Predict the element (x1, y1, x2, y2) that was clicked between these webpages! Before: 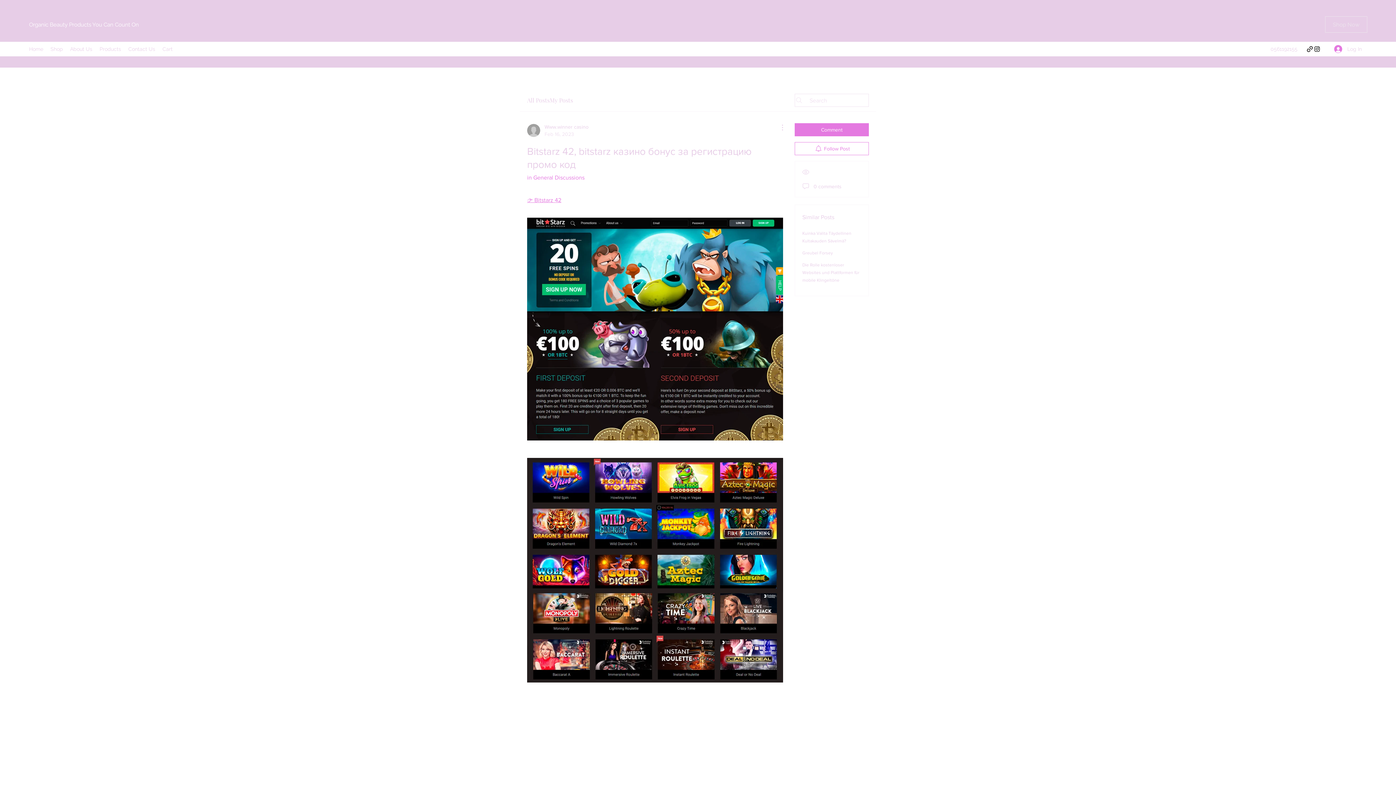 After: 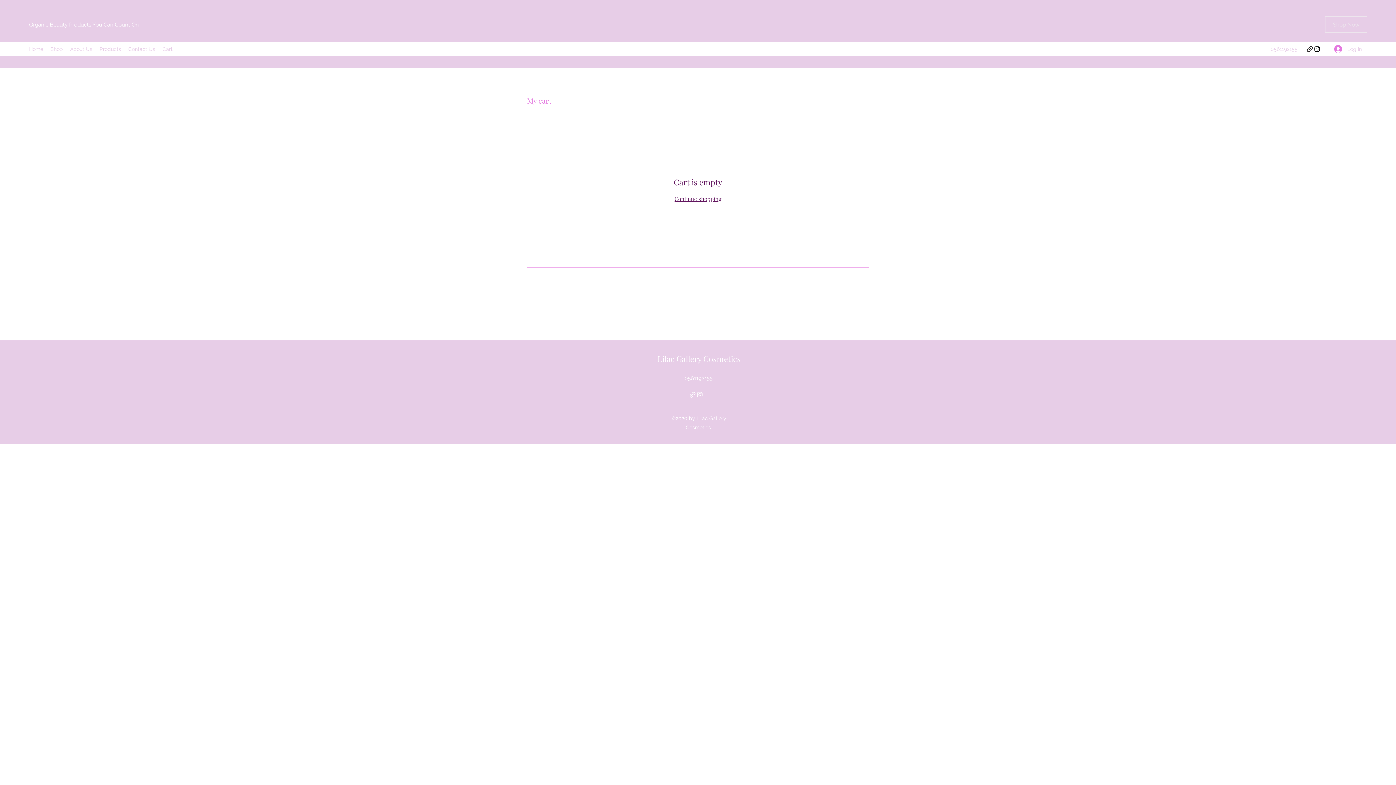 Action: label: Cart bbox: (158, 43, 176, 54)